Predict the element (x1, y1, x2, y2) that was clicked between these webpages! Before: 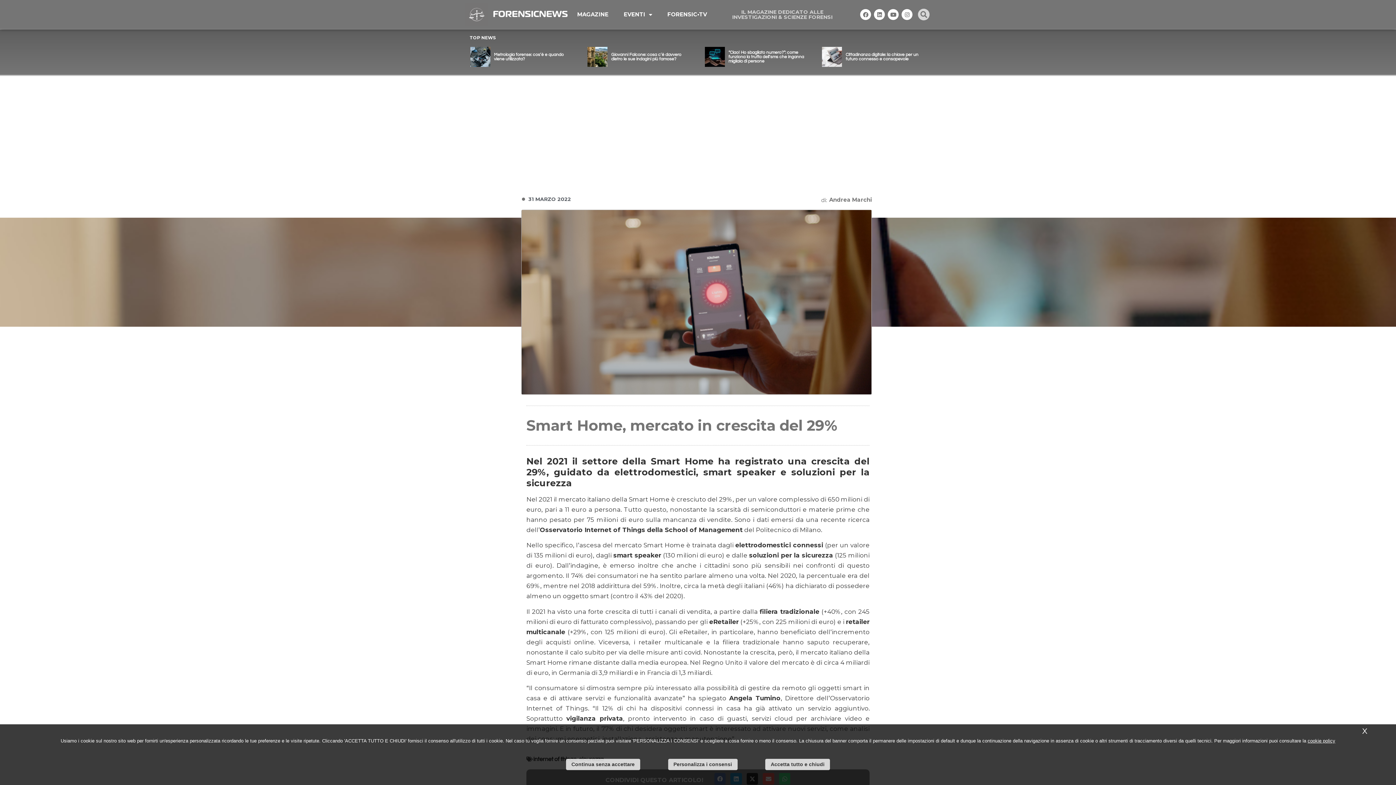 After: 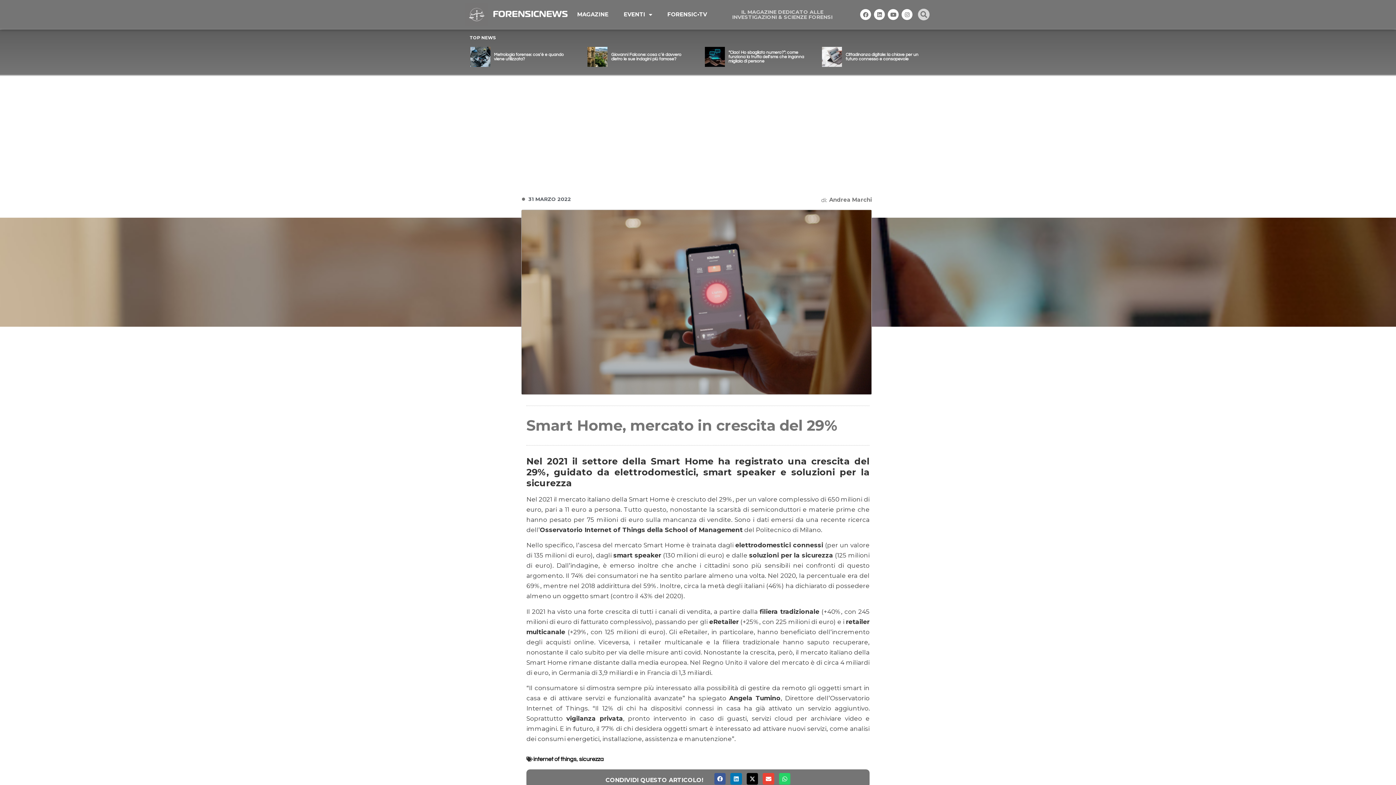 Action: bbox: (1362, 727, 1367, 736) label: X